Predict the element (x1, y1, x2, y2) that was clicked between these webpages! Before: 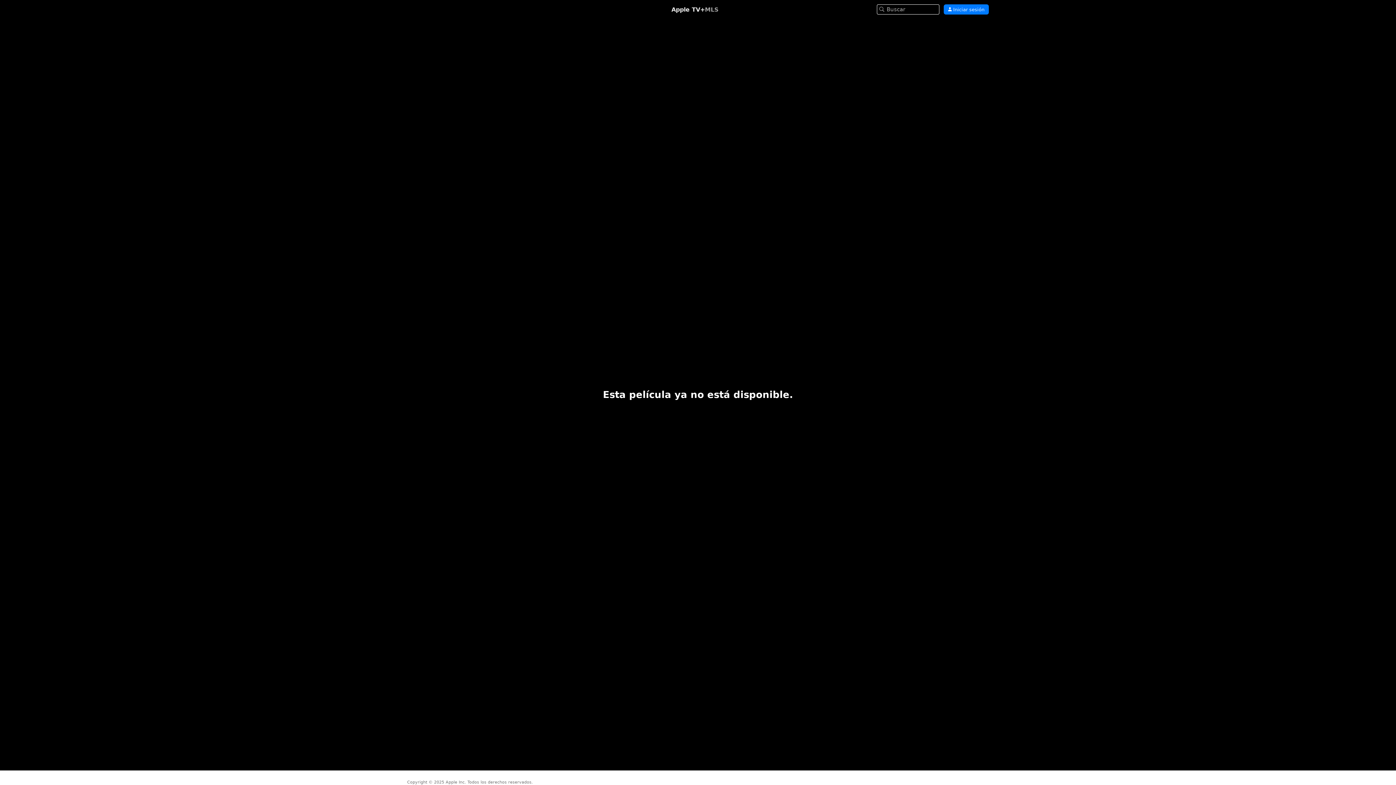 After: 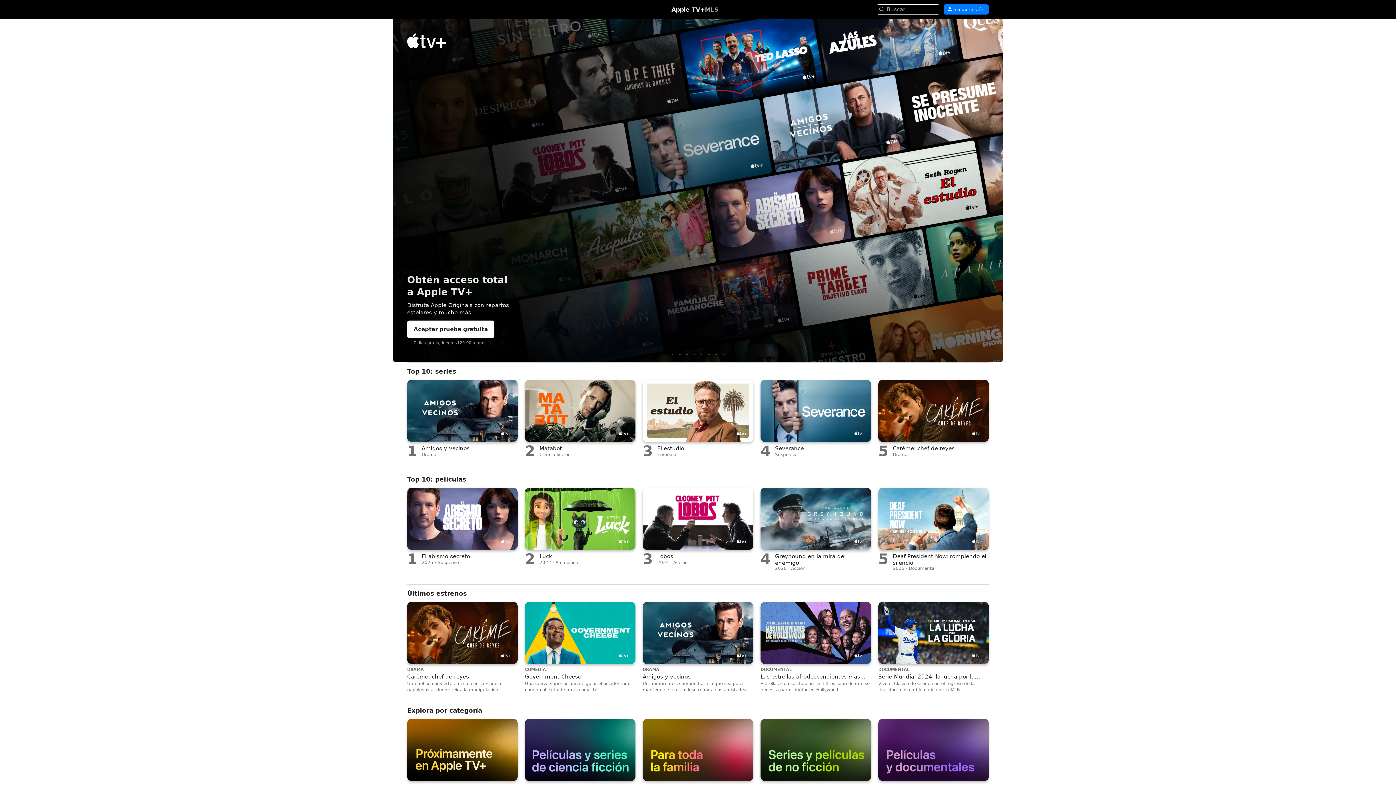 Action: bbox: (671, 6, 705, 12) label: Apple TV+